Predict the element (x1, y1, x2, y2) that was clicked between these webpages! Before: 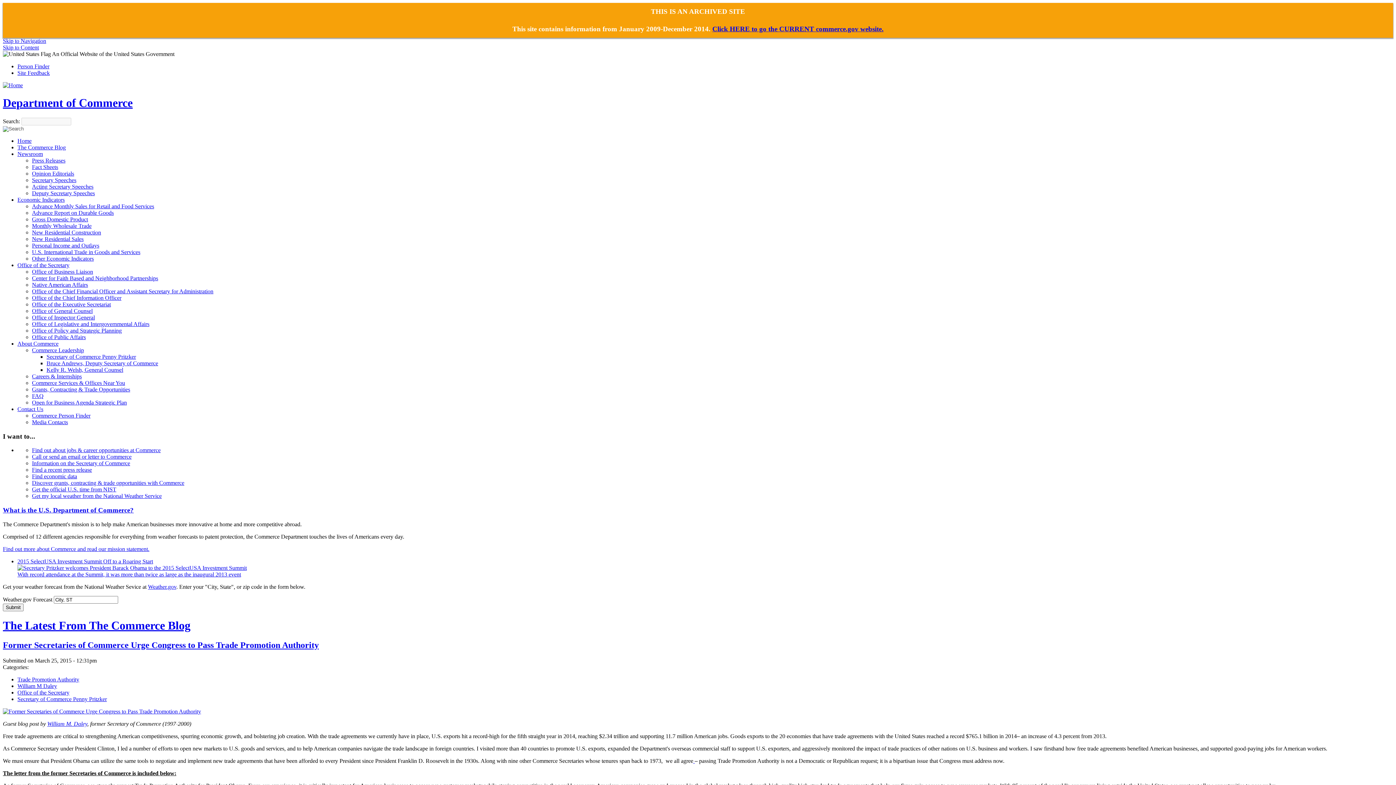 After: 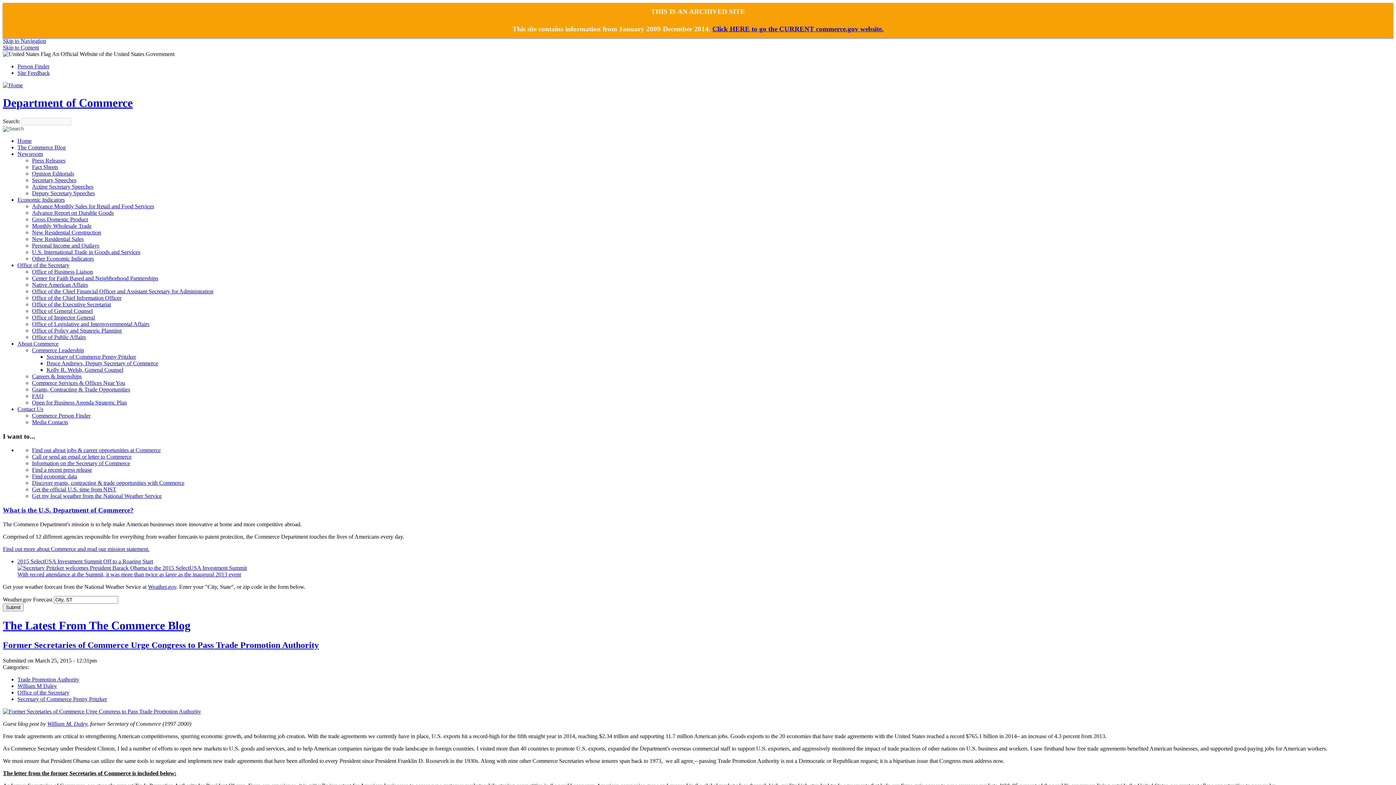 Action: label: Former Secretaries of Commerce Urge Congress to Pass Trade Promotion Authority bbox: (2, 640, 318, 650)